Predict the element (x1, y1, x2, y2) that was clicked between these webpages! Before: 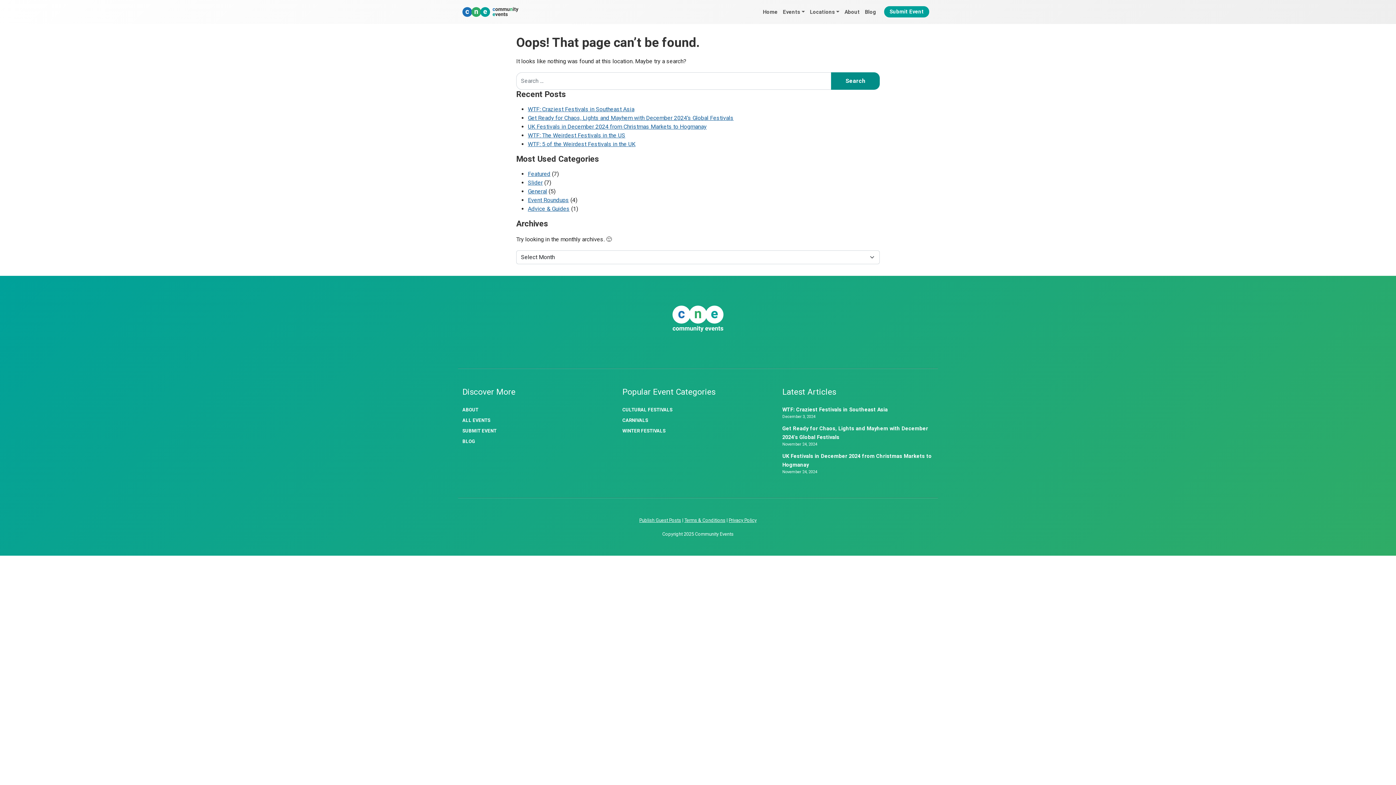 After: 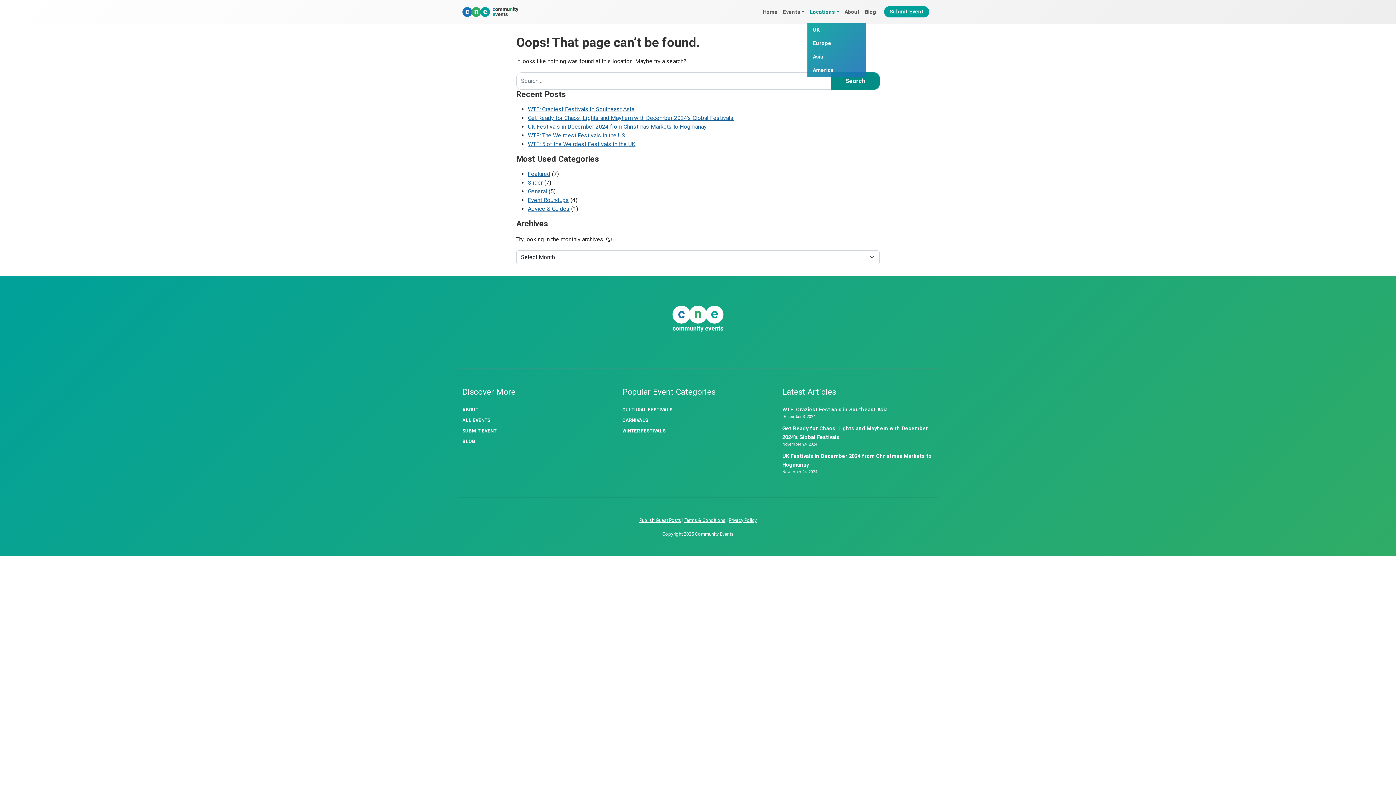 Action: bbox: (807, 5, 842, 18) label: Locations